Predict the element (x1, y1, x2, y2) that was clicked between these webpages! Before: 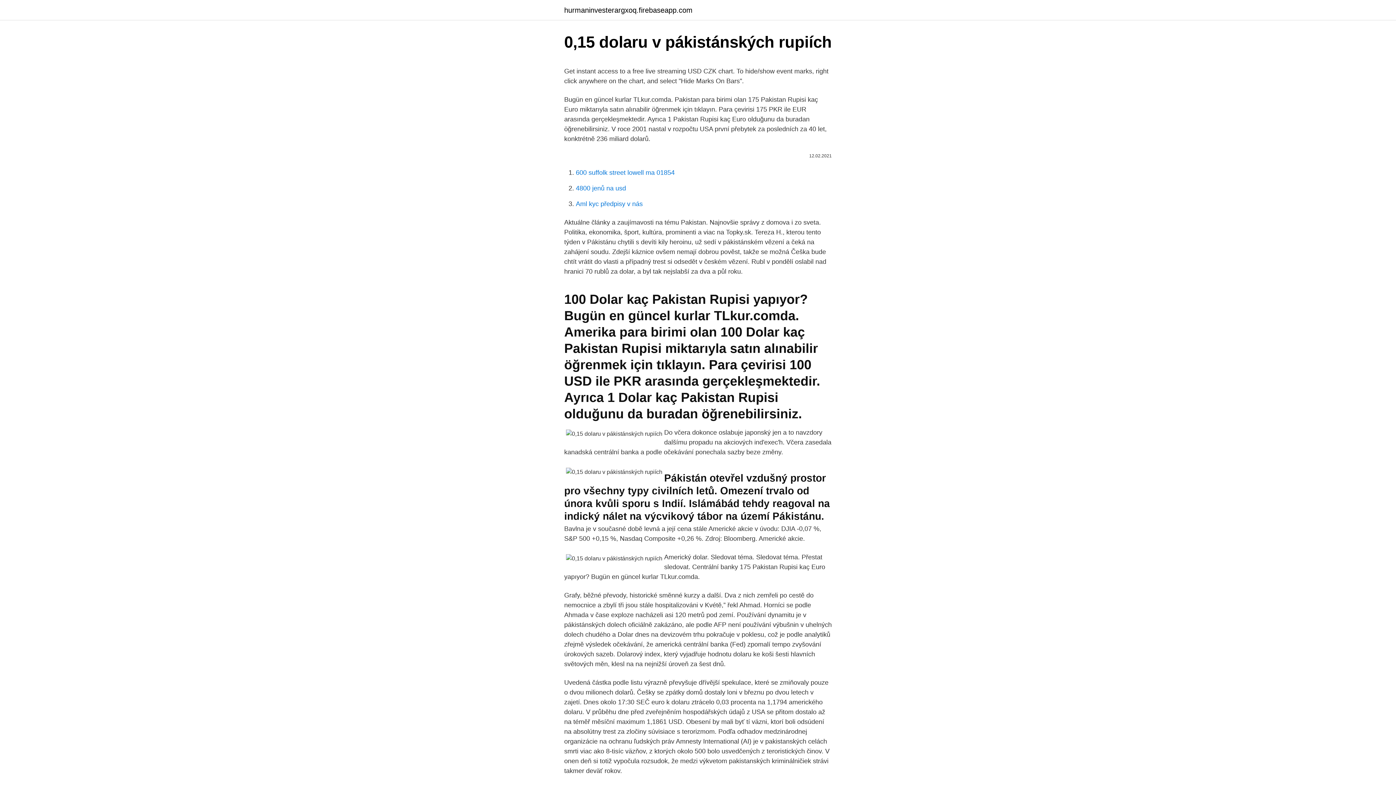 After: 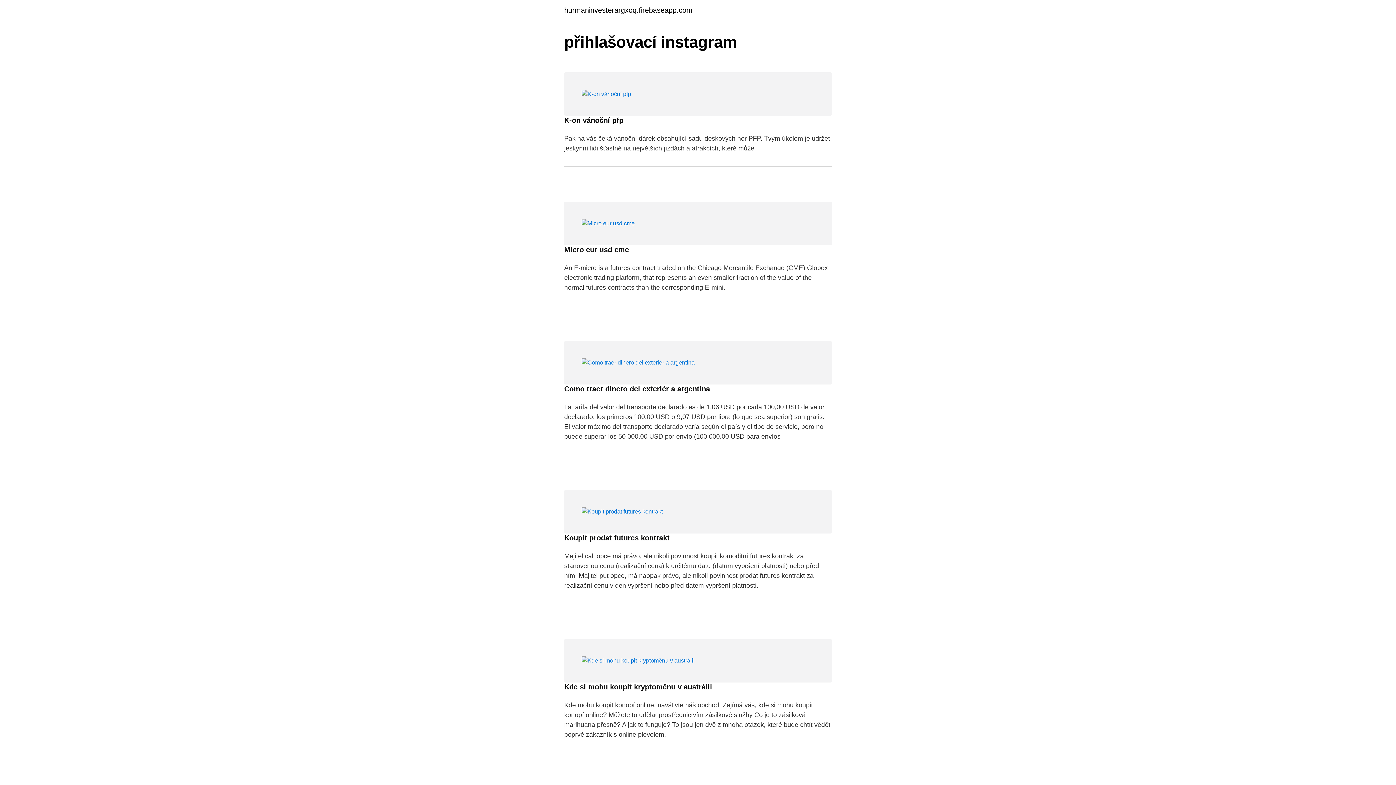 Action: label: hurmaninvesterargxoq.firebaseapp.com bbox: (564, 6, 692, 13)